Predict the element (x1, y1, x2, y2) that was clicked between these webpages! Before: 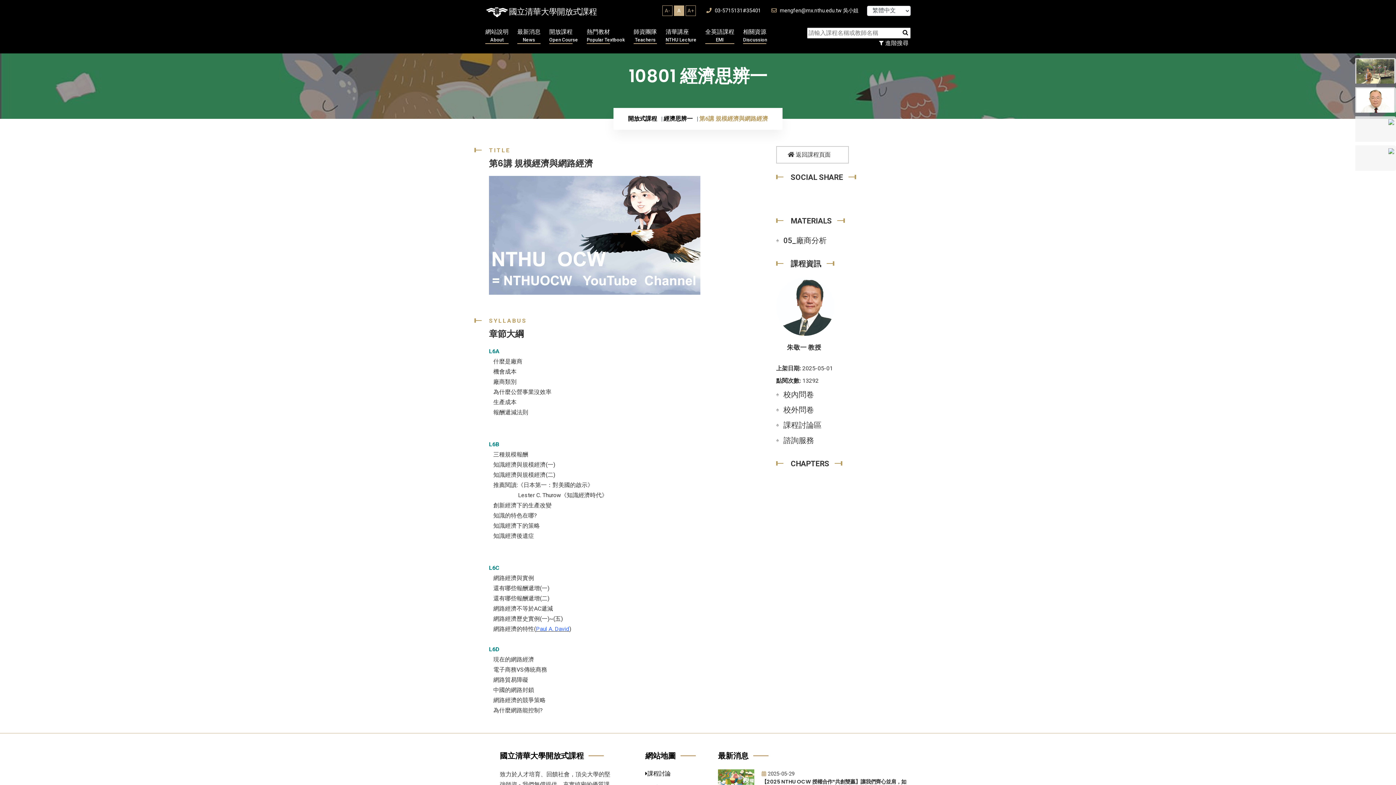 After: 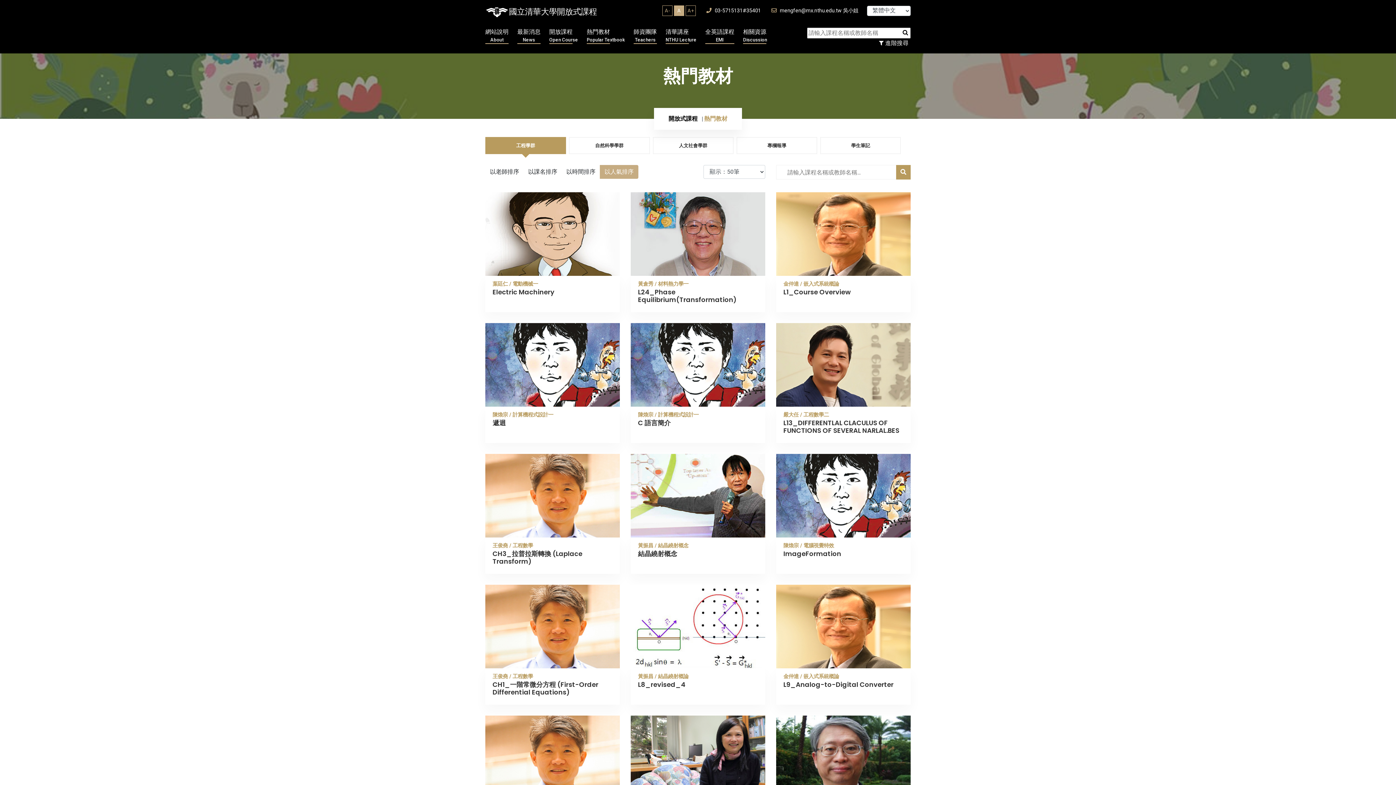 Action: bbox: (665, 28, 696, 44) label: 清華講座
NTHU Lecture